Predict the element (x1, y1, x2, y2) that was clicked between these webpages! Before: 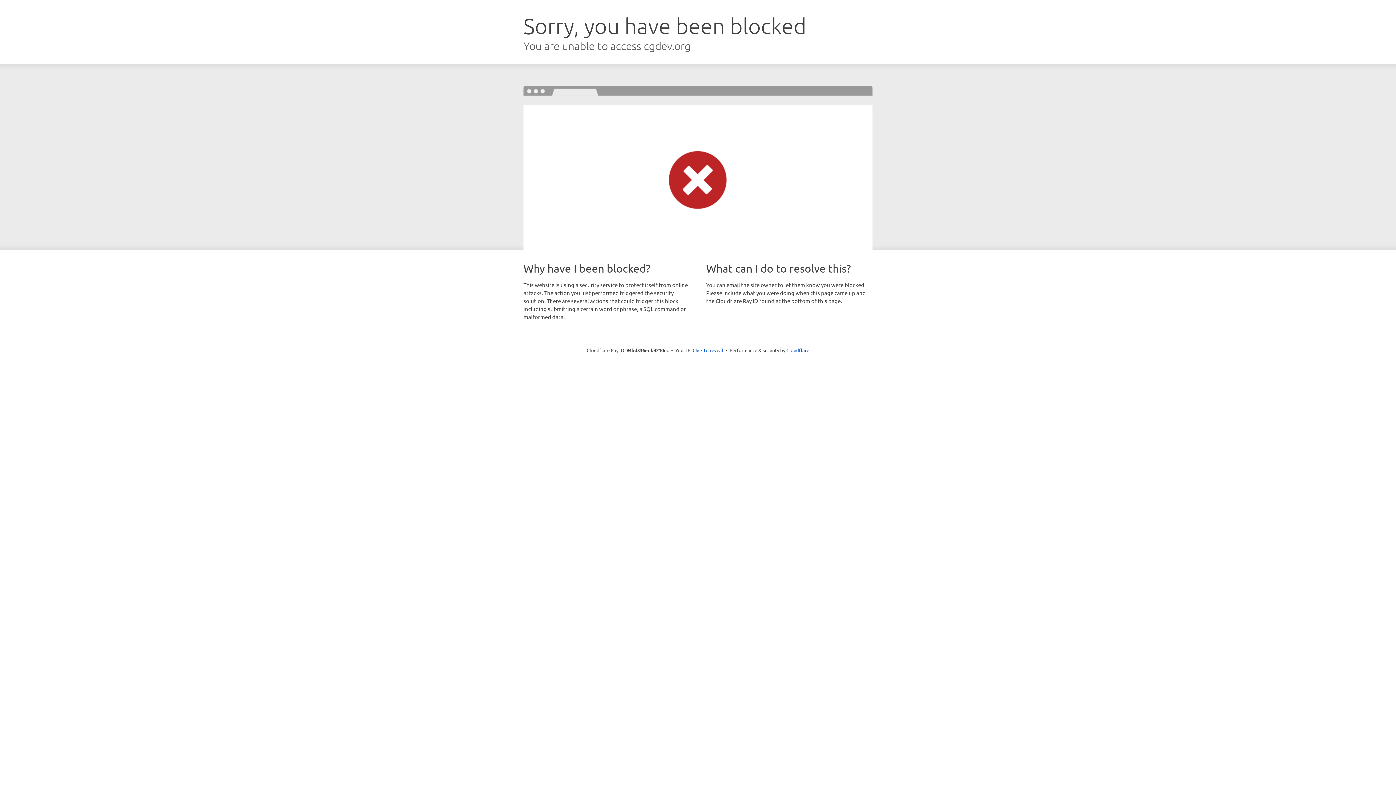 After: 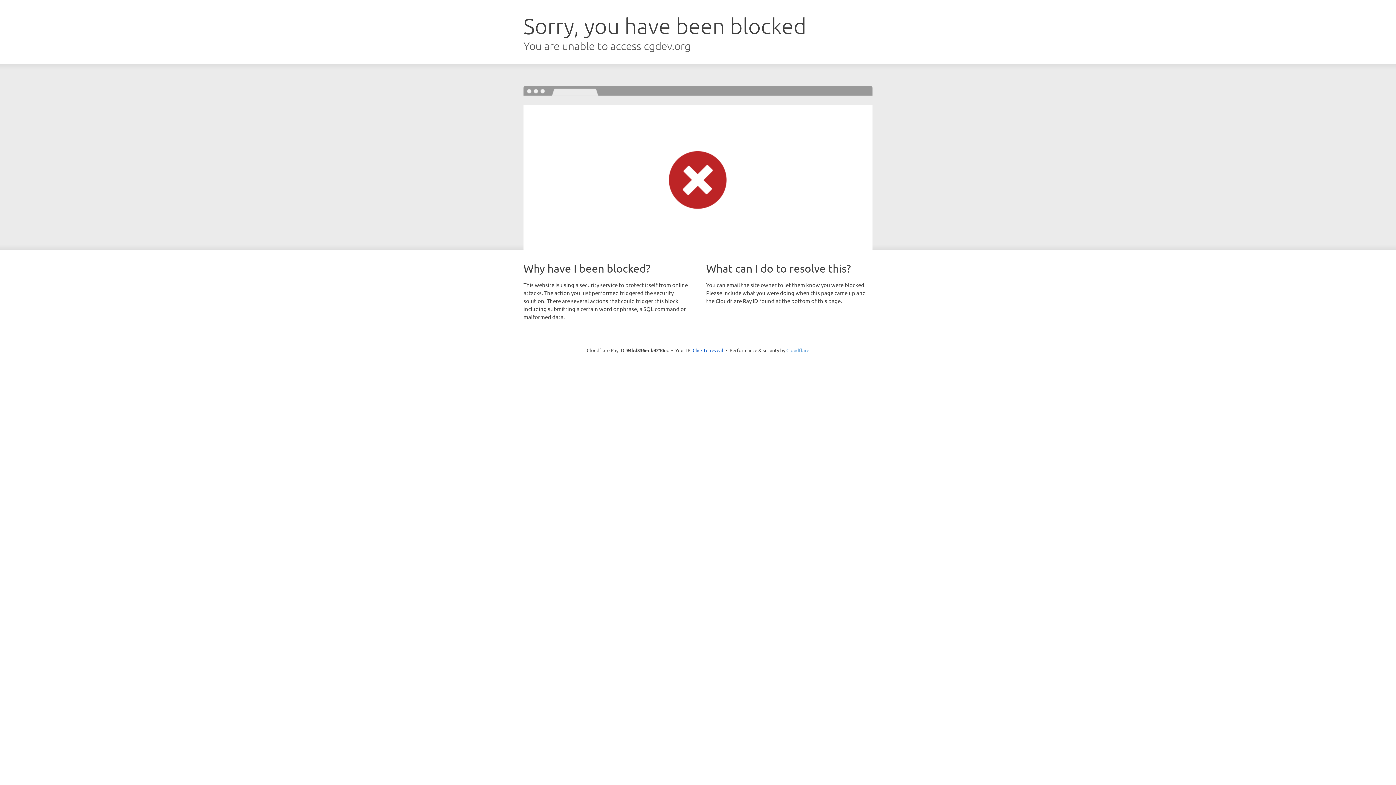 Action: label: Cloudflare bbox: (786, 347, 809, 353)